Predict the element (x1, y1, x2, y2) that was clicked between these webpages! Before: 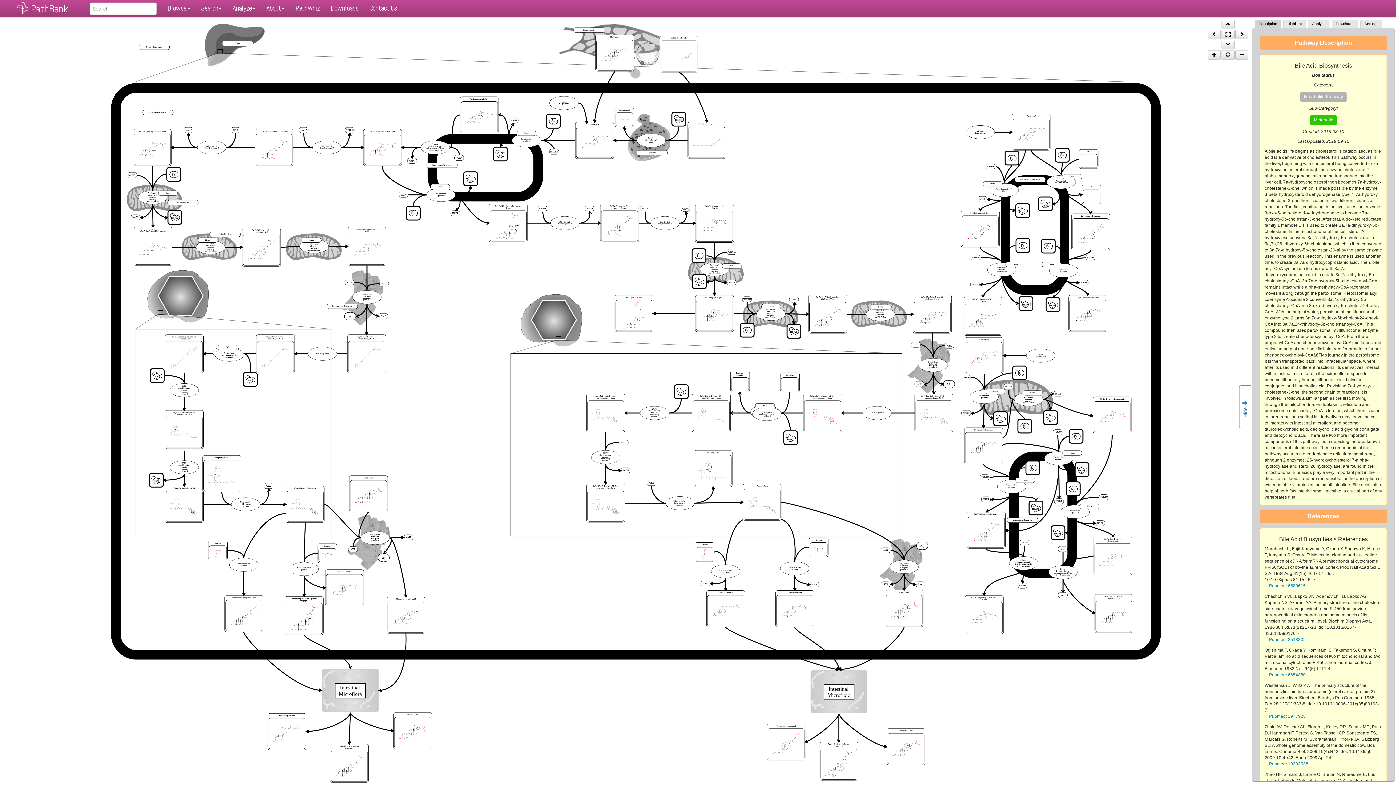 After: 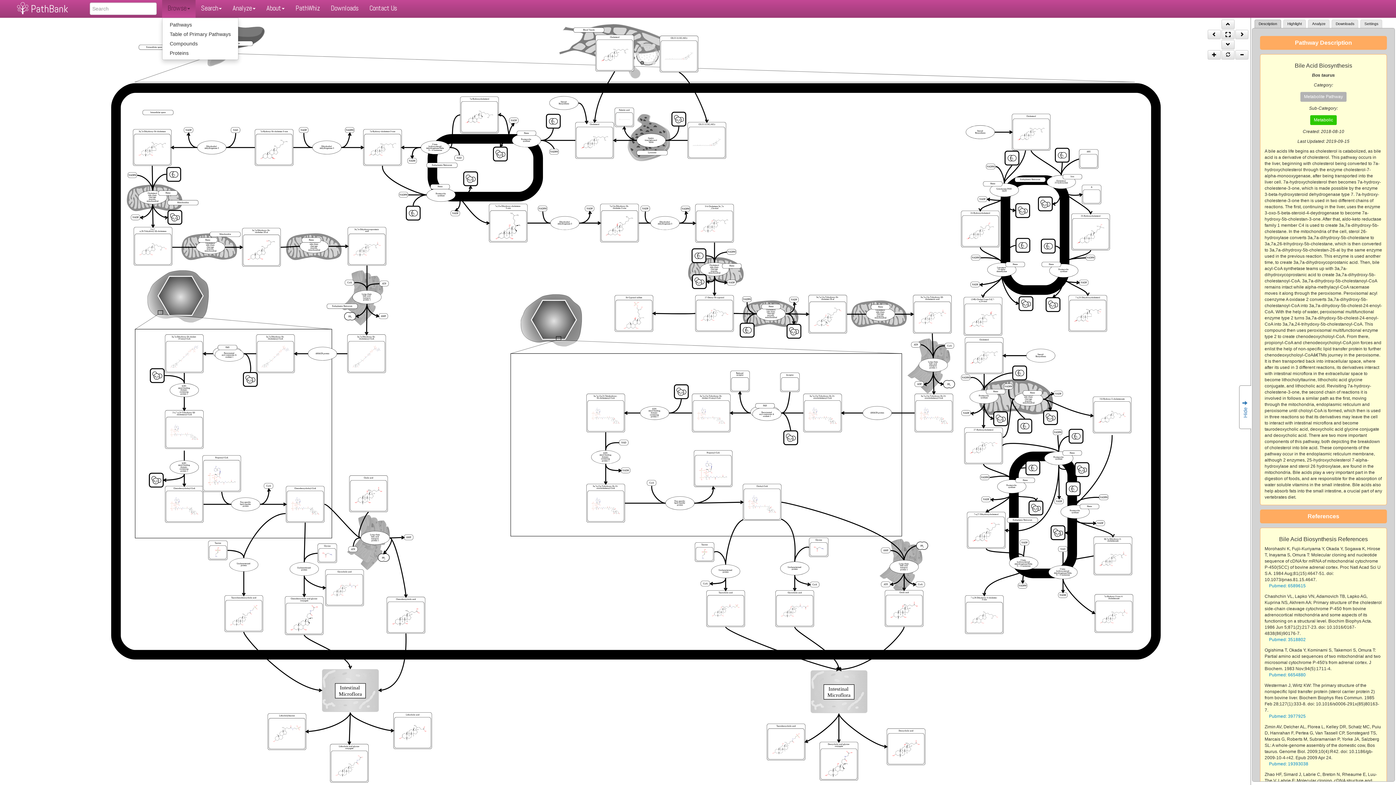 Action: label: Browse bbox: (162, 0, 195, 17)